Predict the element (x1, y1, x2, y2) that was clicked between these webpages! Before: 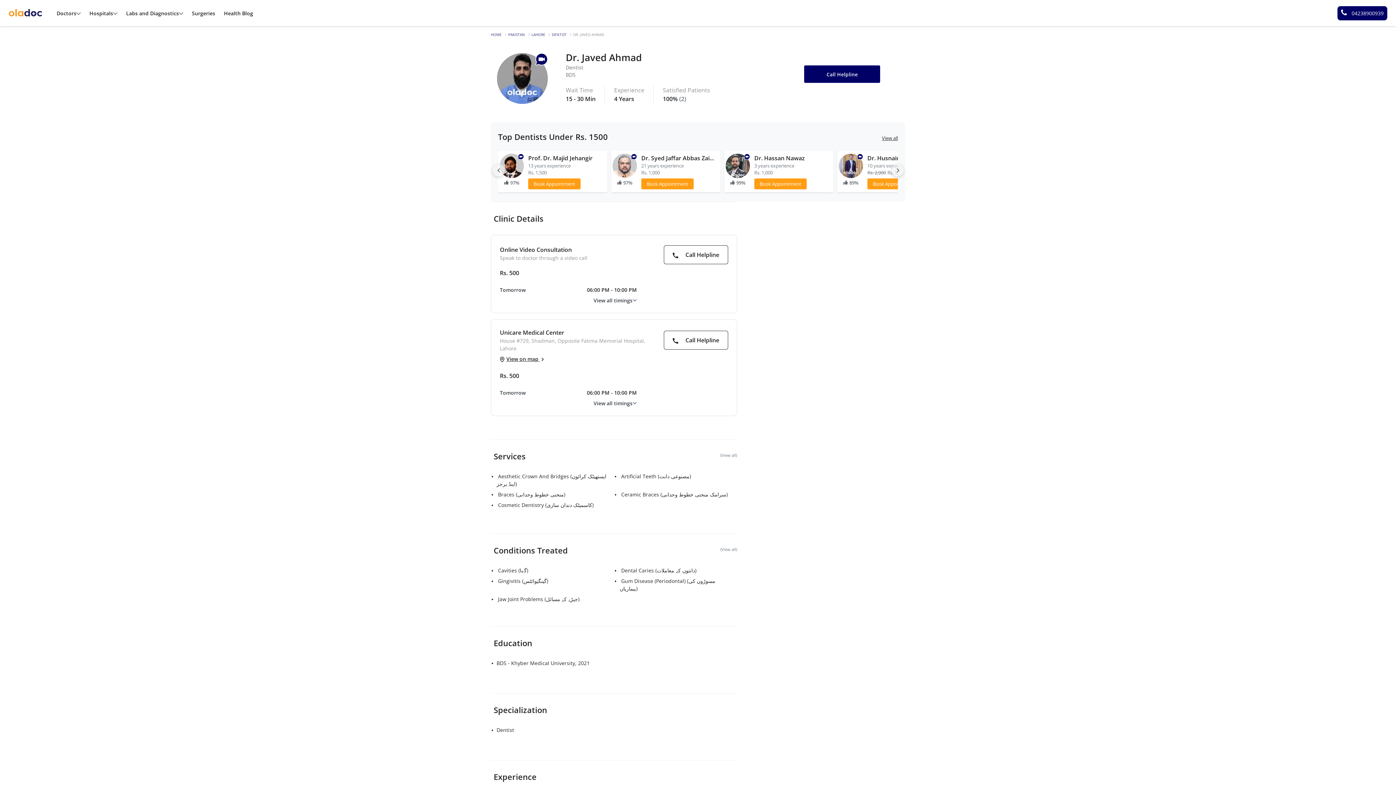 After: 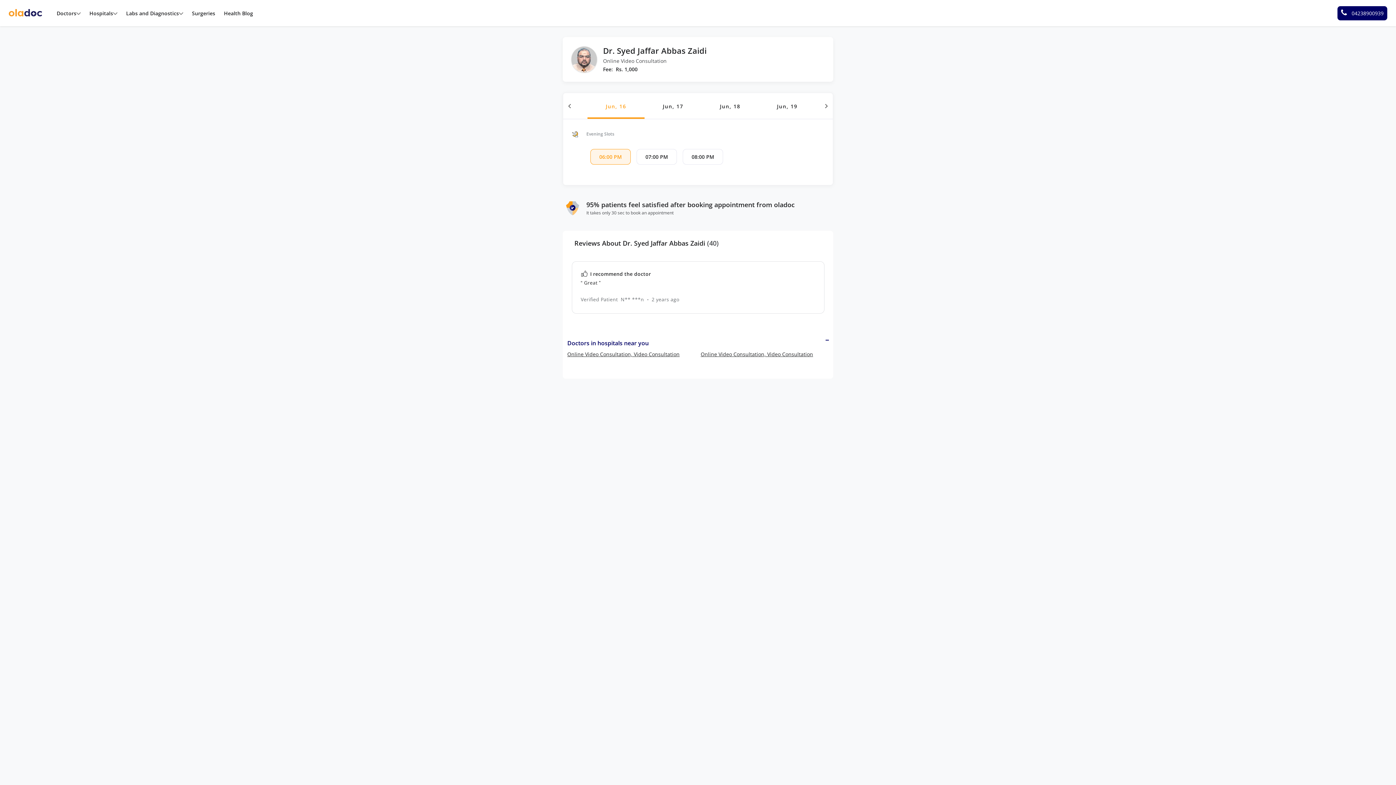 Action: label: Book Appointment bbox: (641, 178, 693, 189)